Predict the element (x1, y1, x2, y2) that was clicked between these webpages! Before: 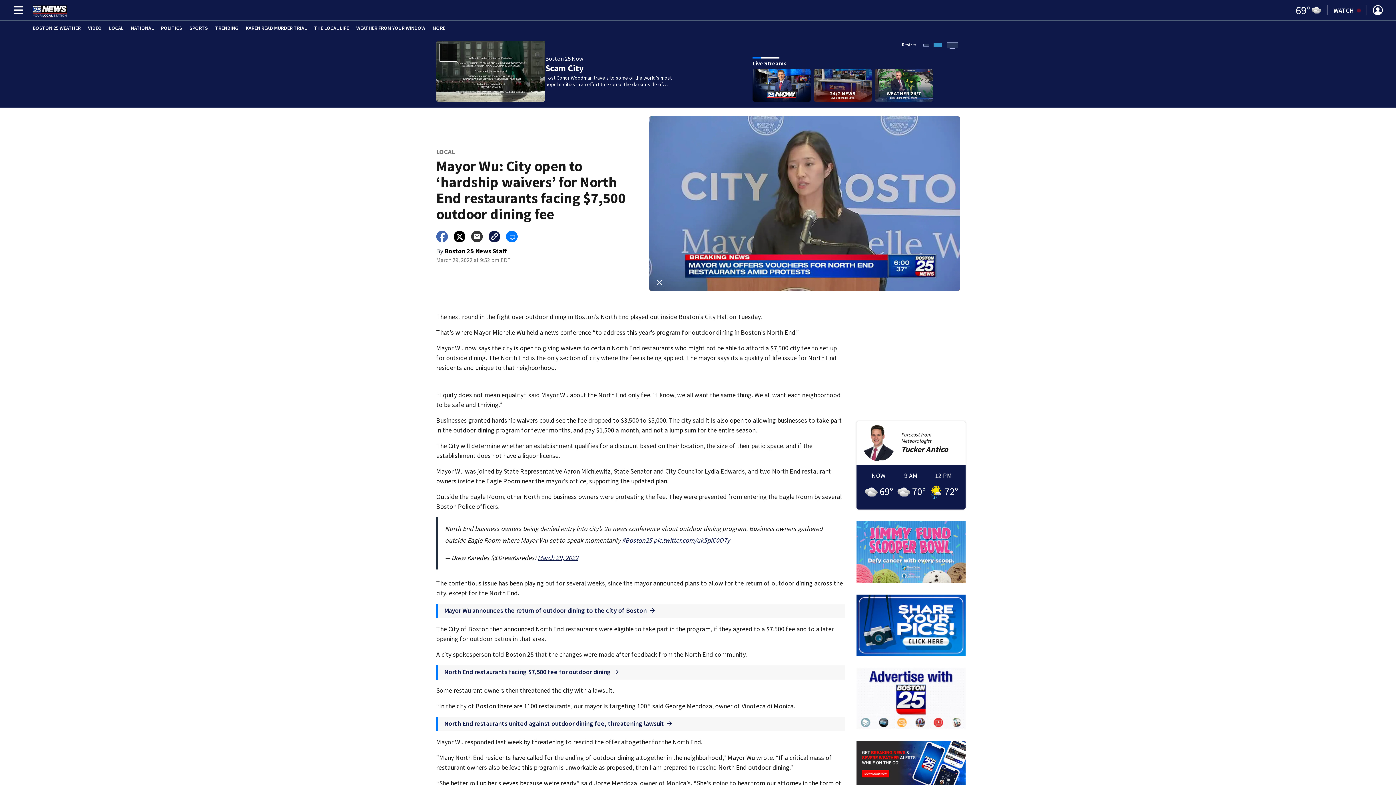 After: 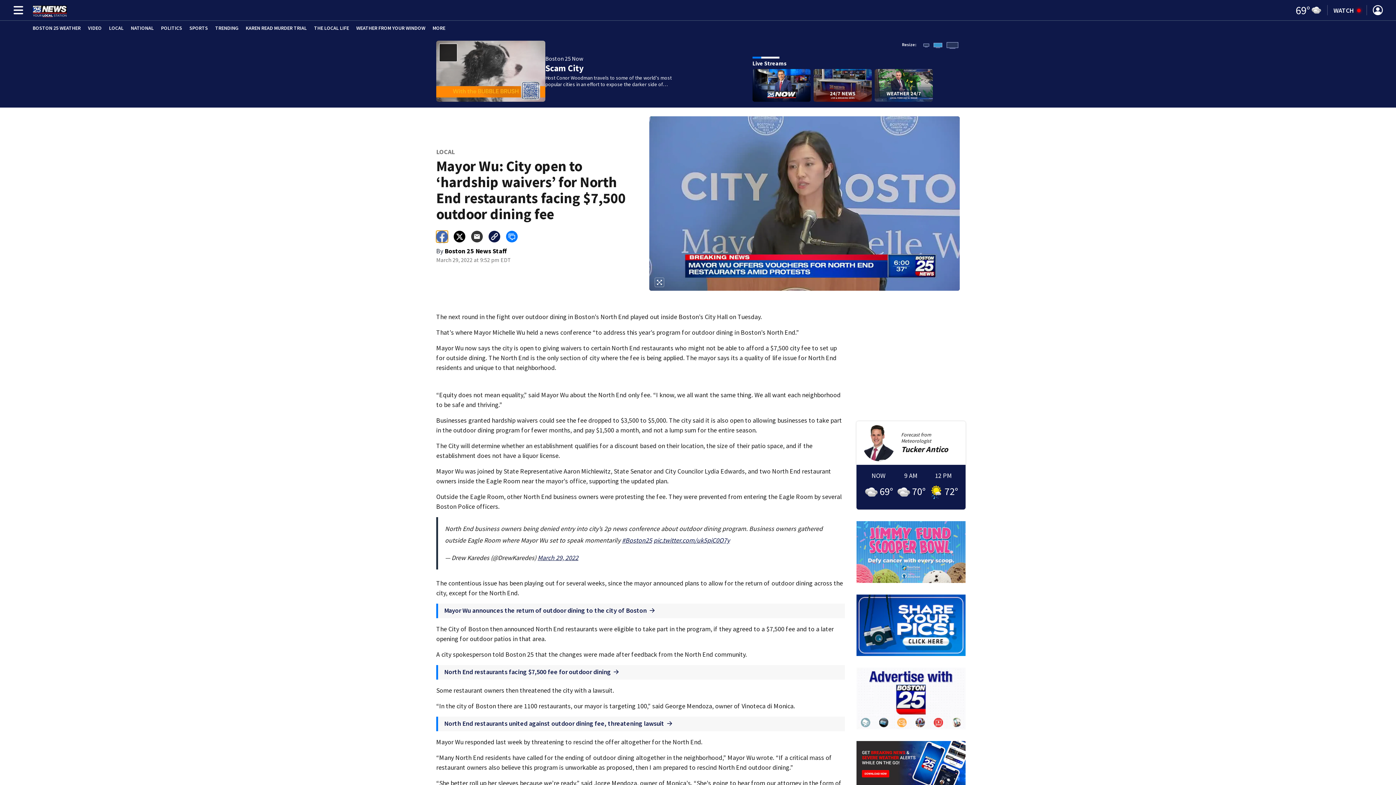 Action: bbox: (436, 230, 448, 242)